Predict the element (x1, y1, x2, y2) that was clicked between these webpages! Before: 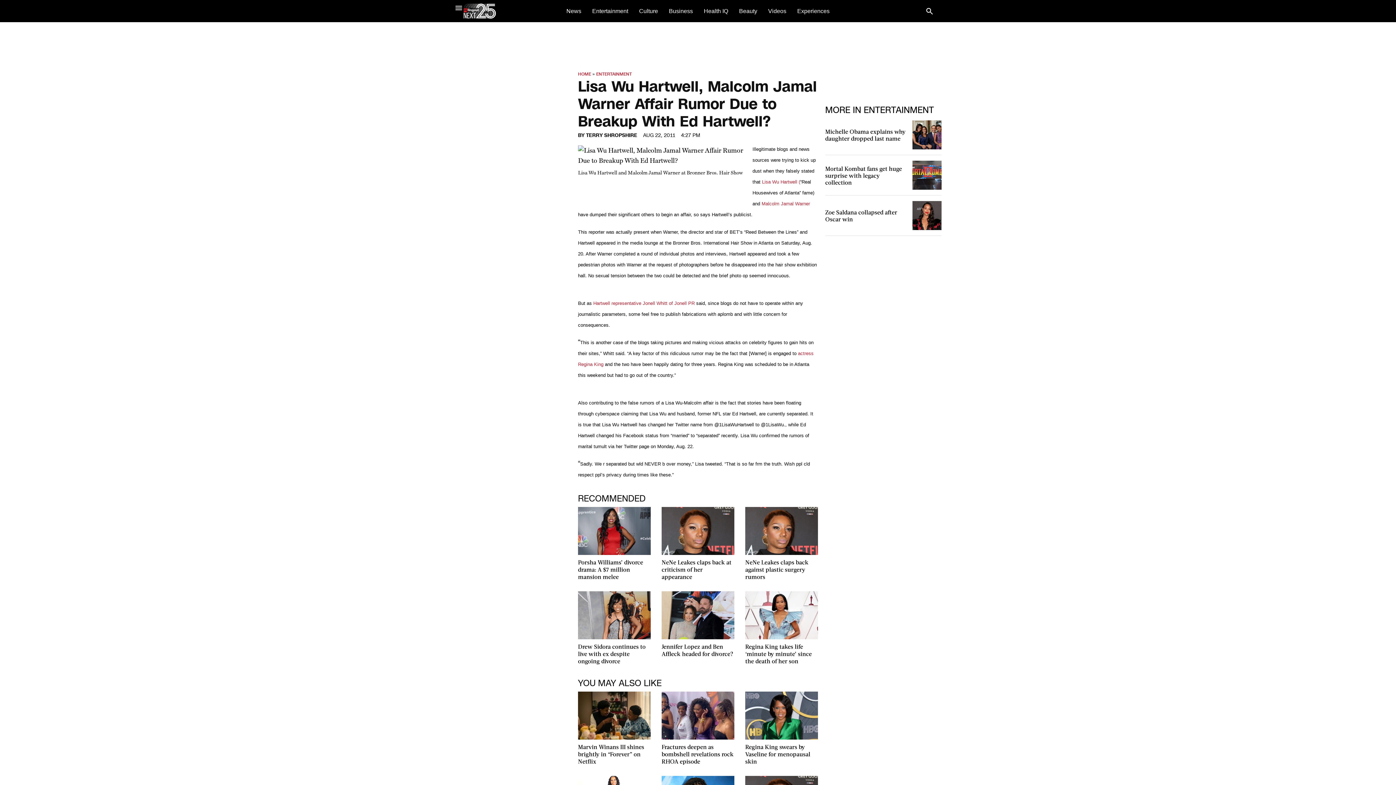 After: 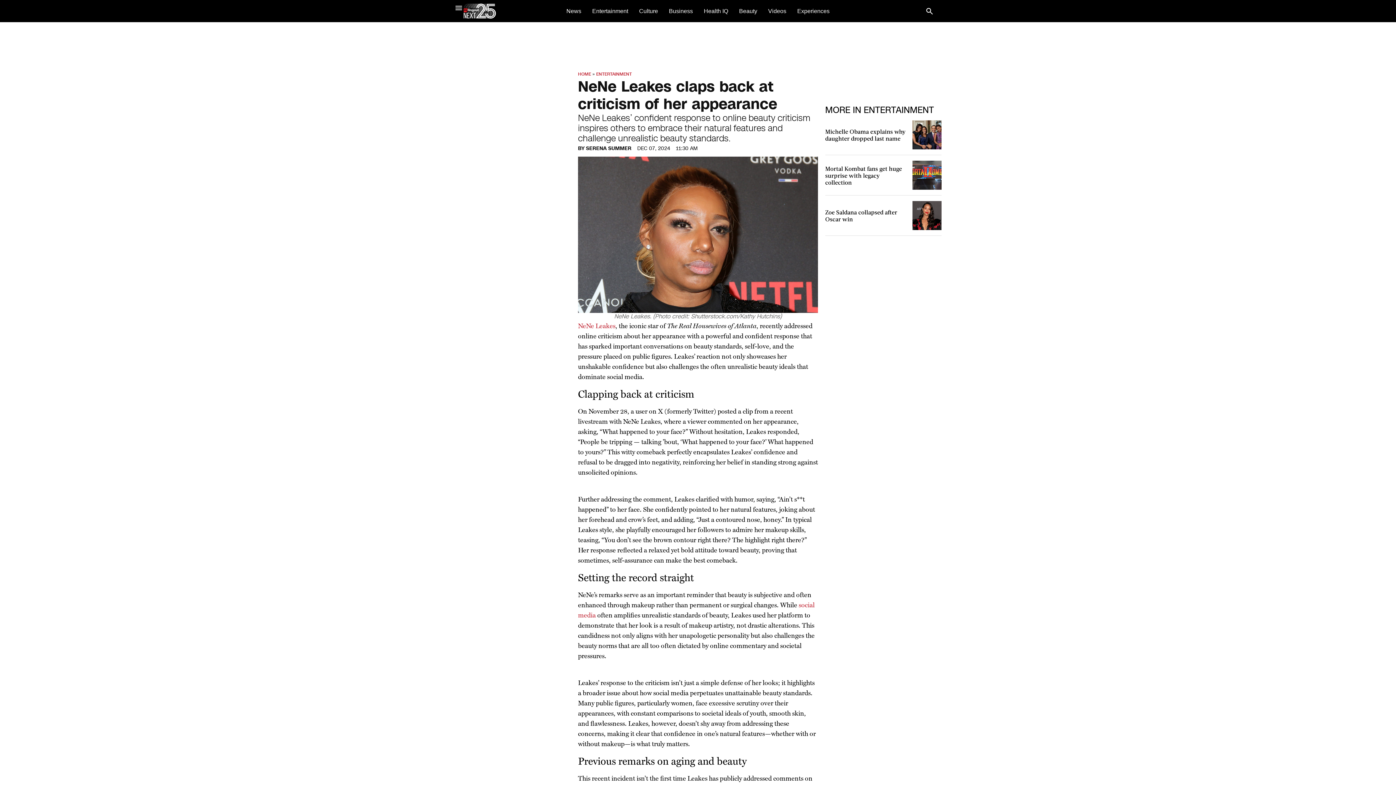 Action: bbox: (661, 507, 734, 555)